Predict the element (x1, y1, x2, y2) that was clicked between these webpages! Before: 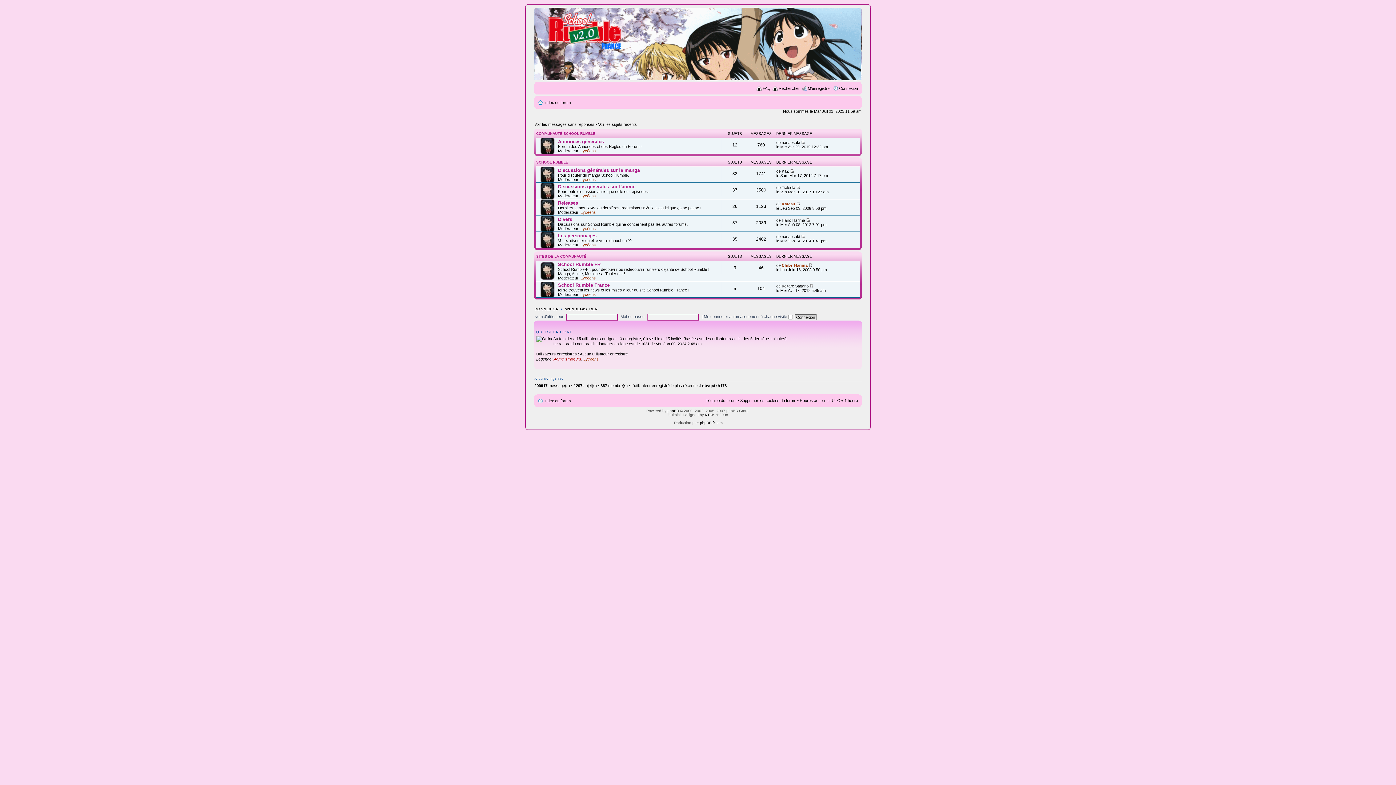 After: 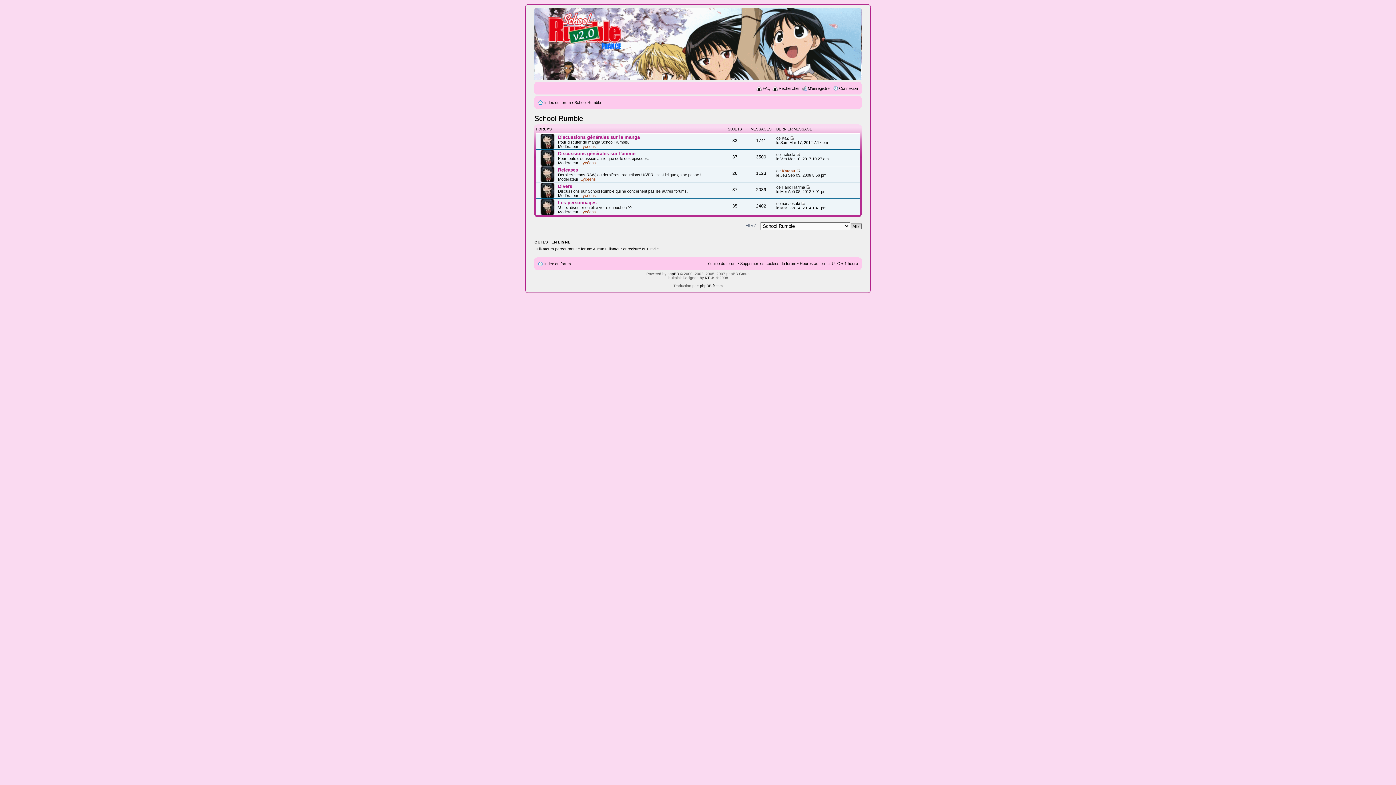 Action: label: SCHOOL RUMBLE bbox: (536, 160, 568, 164)